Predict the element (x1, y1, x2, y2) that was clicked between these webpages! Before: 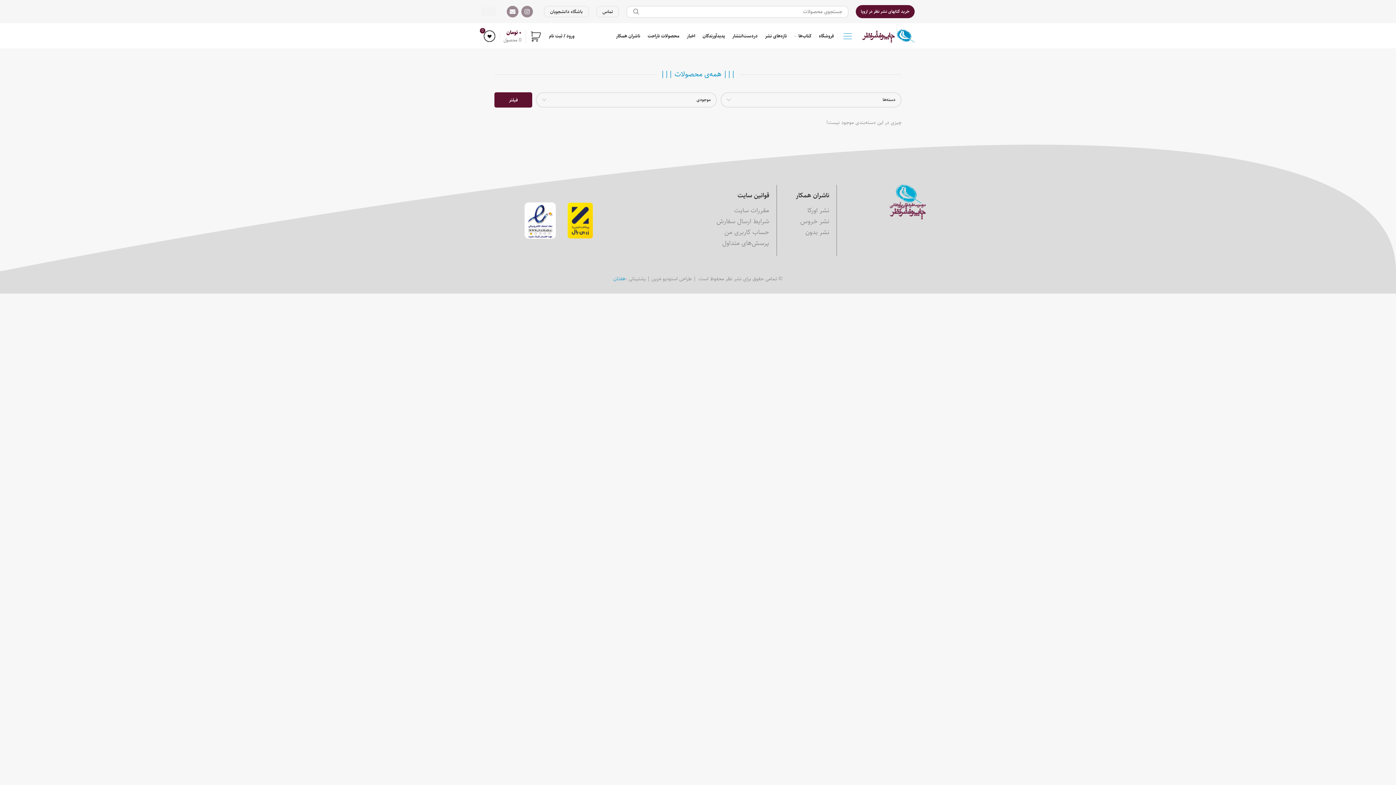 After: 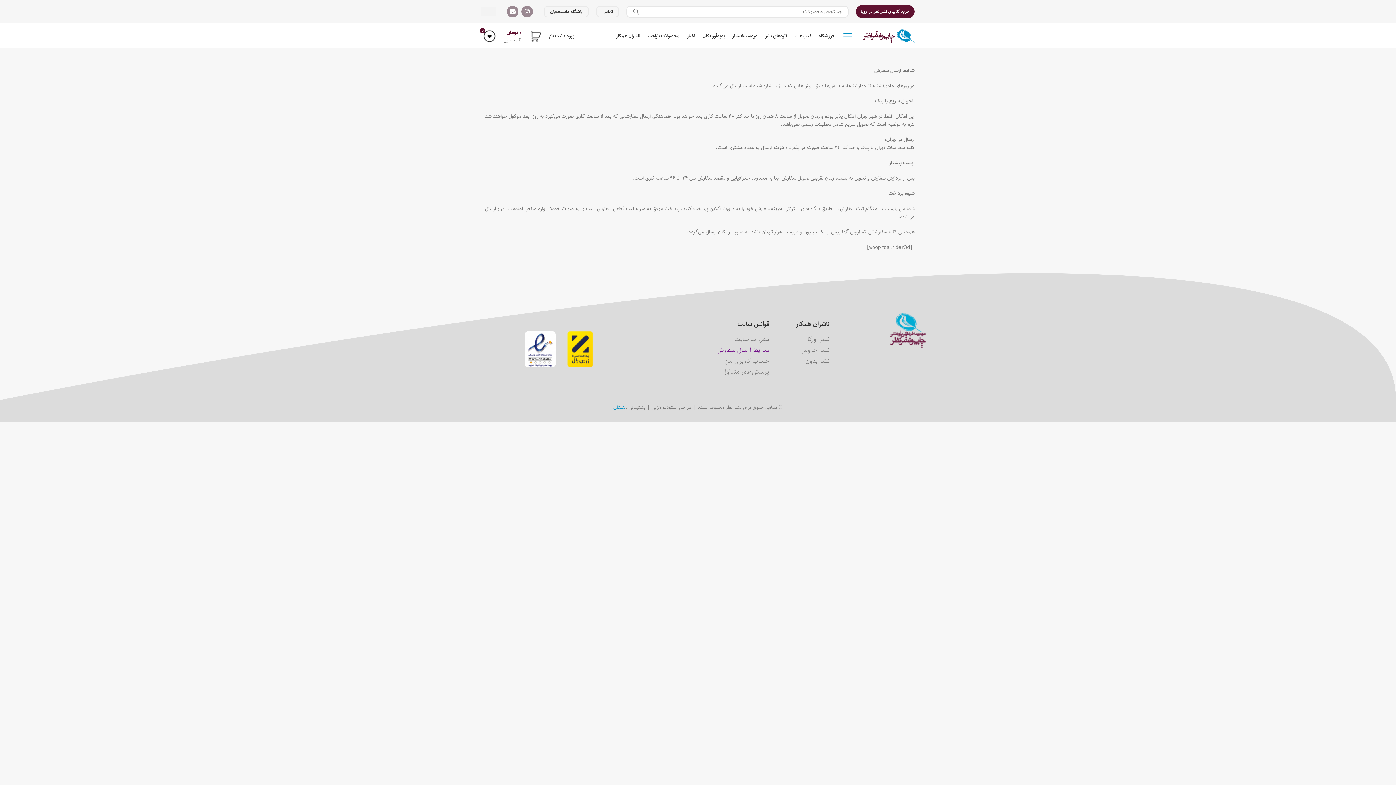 Action: bbox: (608, 216, 769, 226) label: شرایط ارسال سفارش